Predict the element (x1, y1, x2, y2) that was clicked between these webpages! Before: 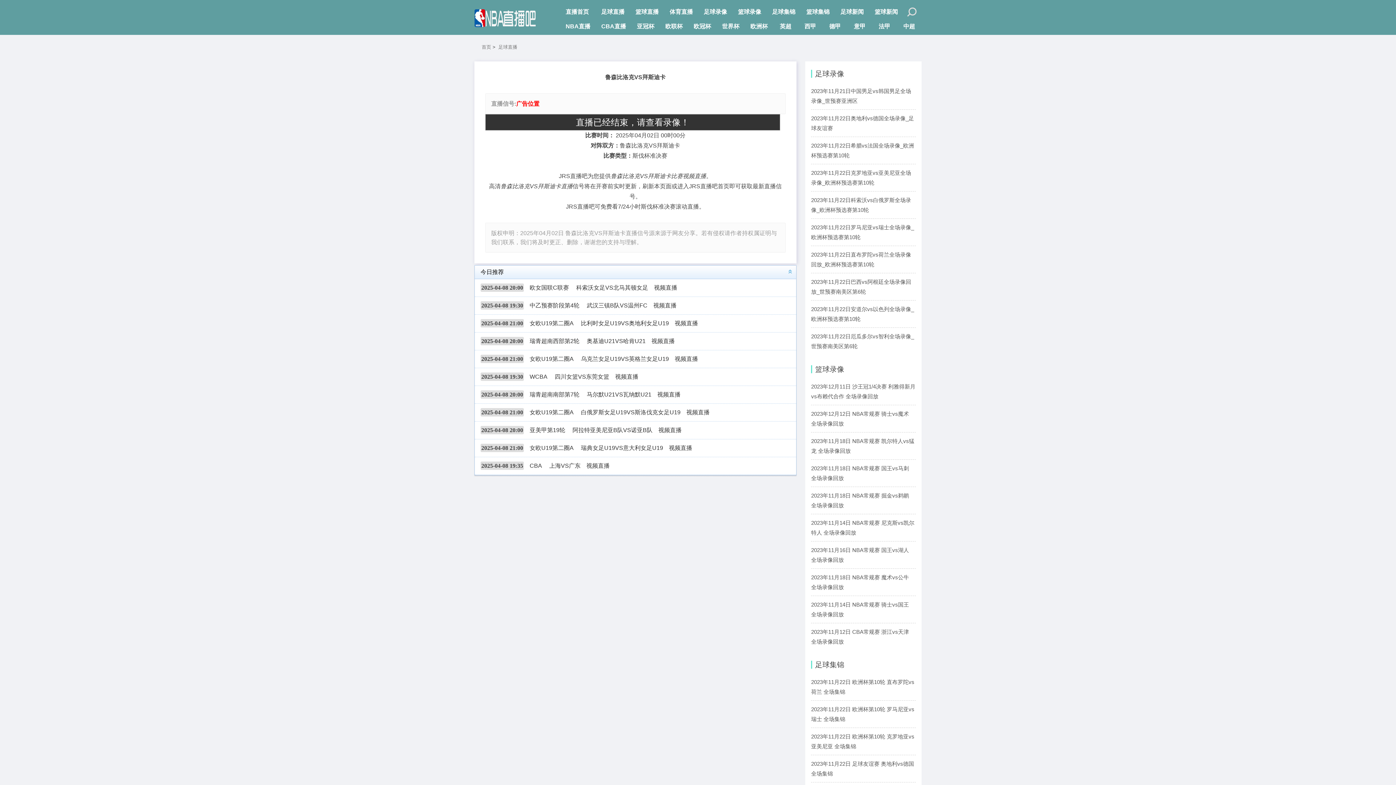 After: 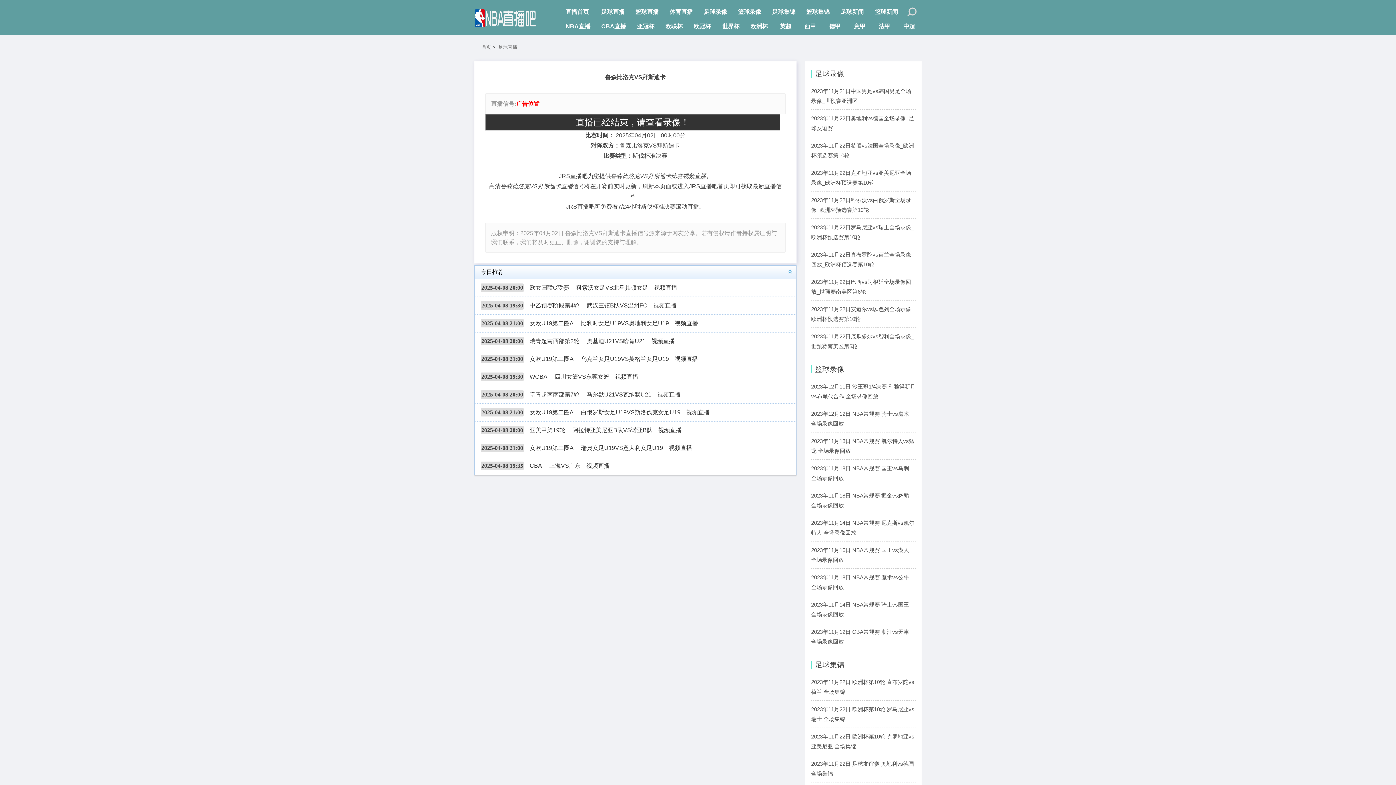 Action: bbox: (615, 373, 638, 380) label: 视频直播